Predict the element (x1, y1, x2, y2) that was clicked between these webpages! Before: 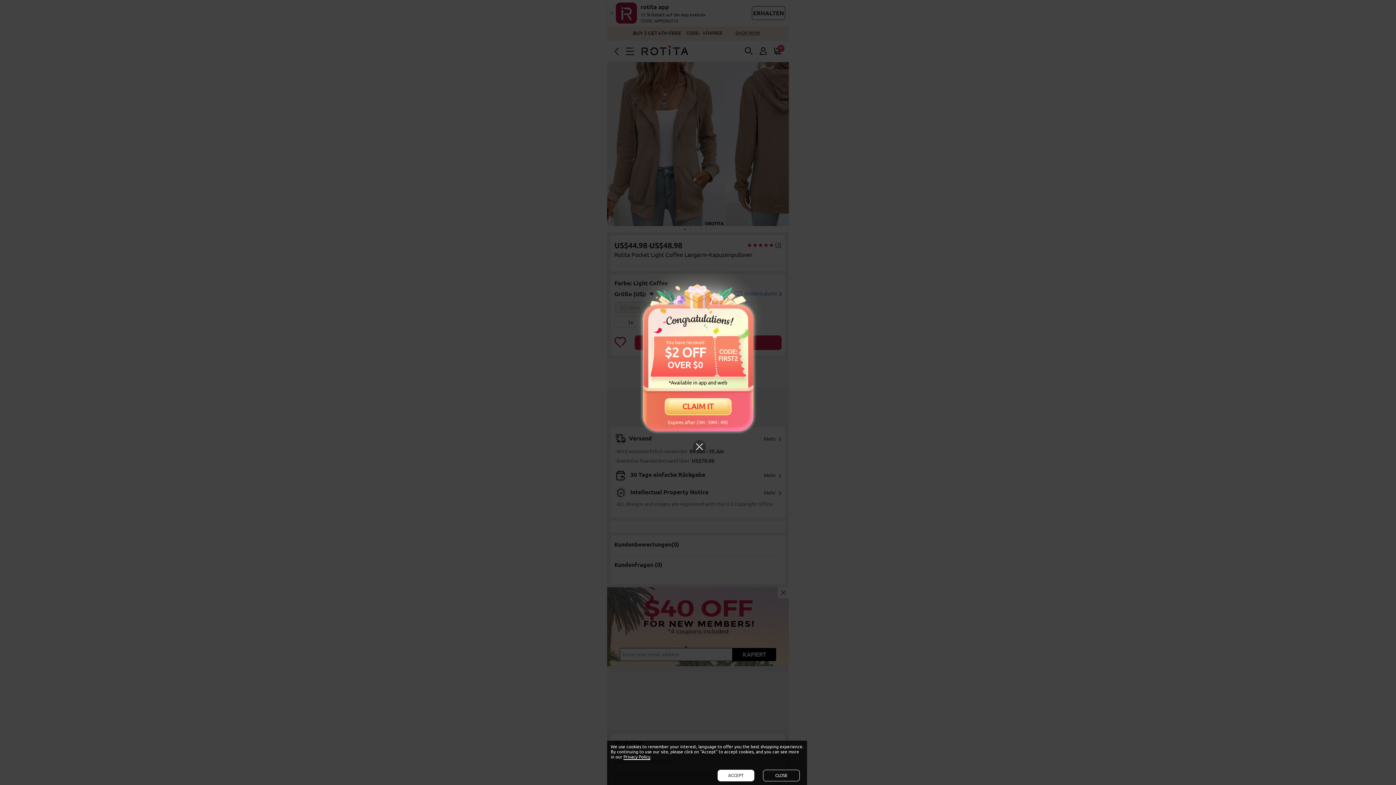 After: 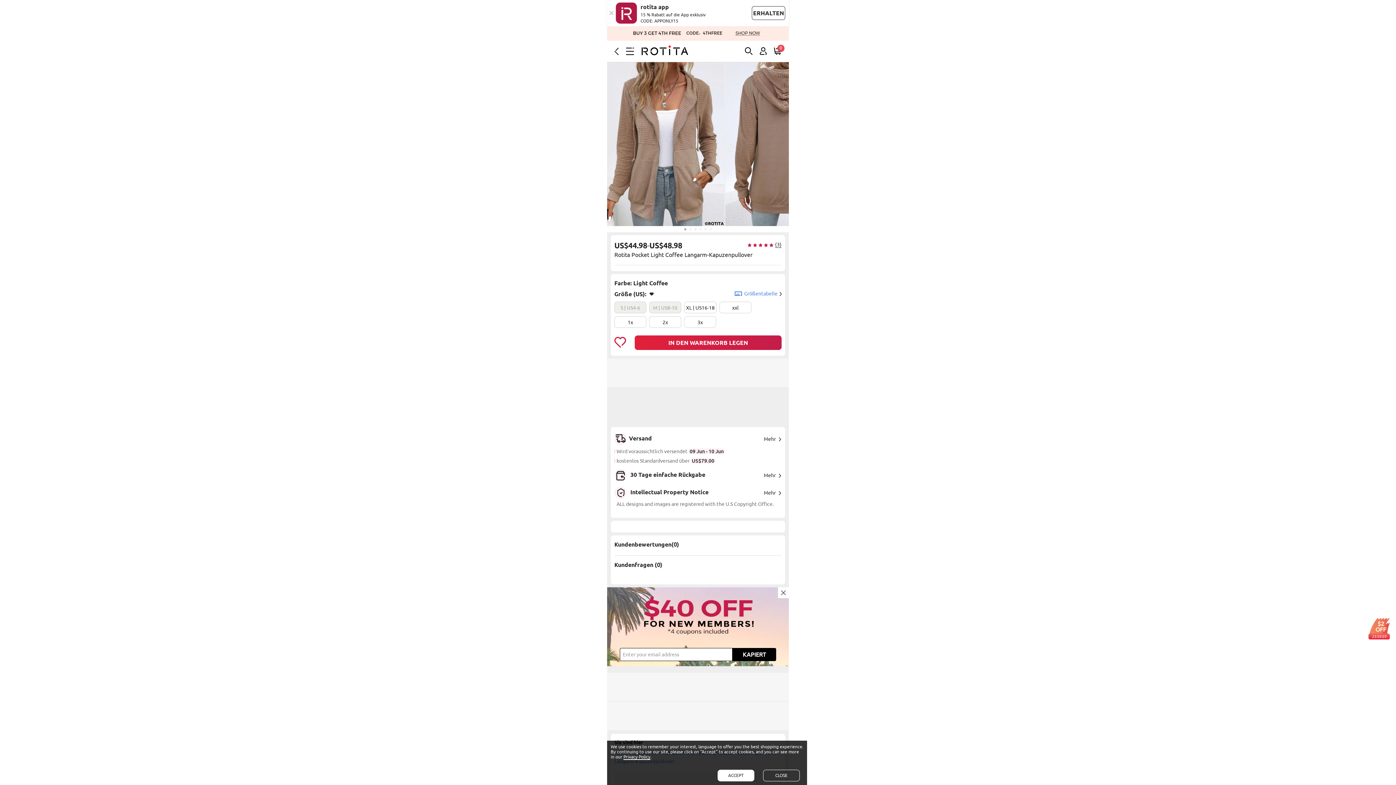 Action: bbox: (692, 442, 706, 455)